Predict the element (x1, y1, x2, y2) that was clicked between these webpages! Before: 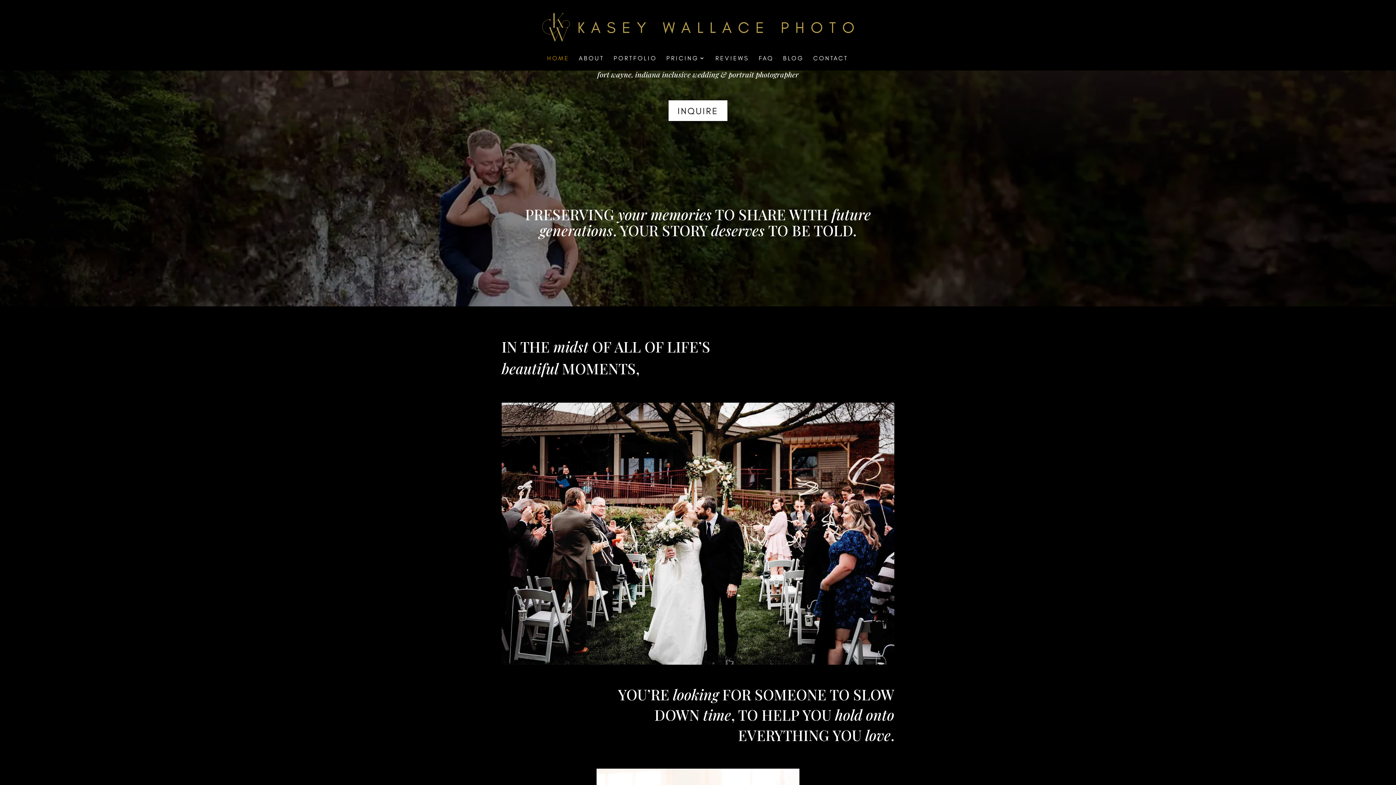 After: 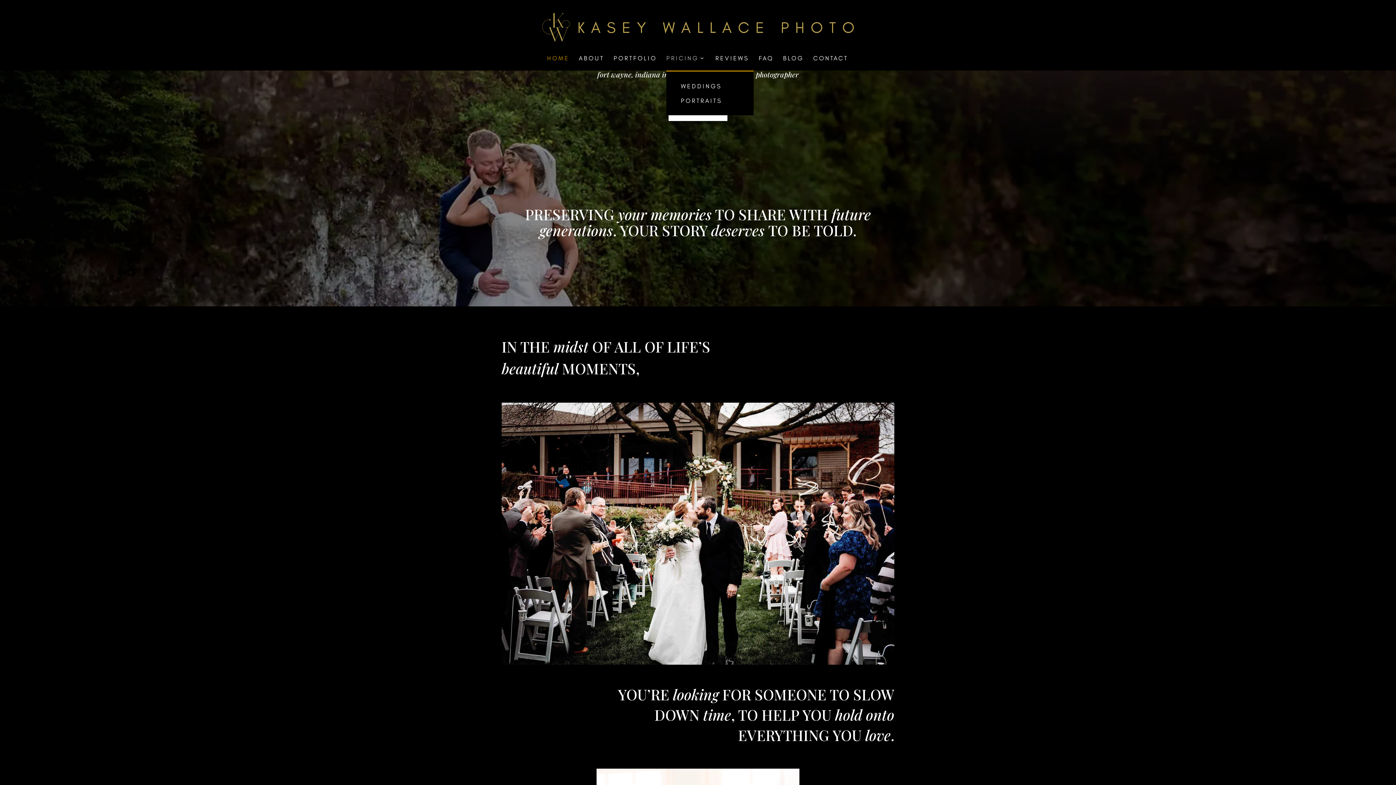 Action: bbox: (666, 55, 706, 70) label: PRICING